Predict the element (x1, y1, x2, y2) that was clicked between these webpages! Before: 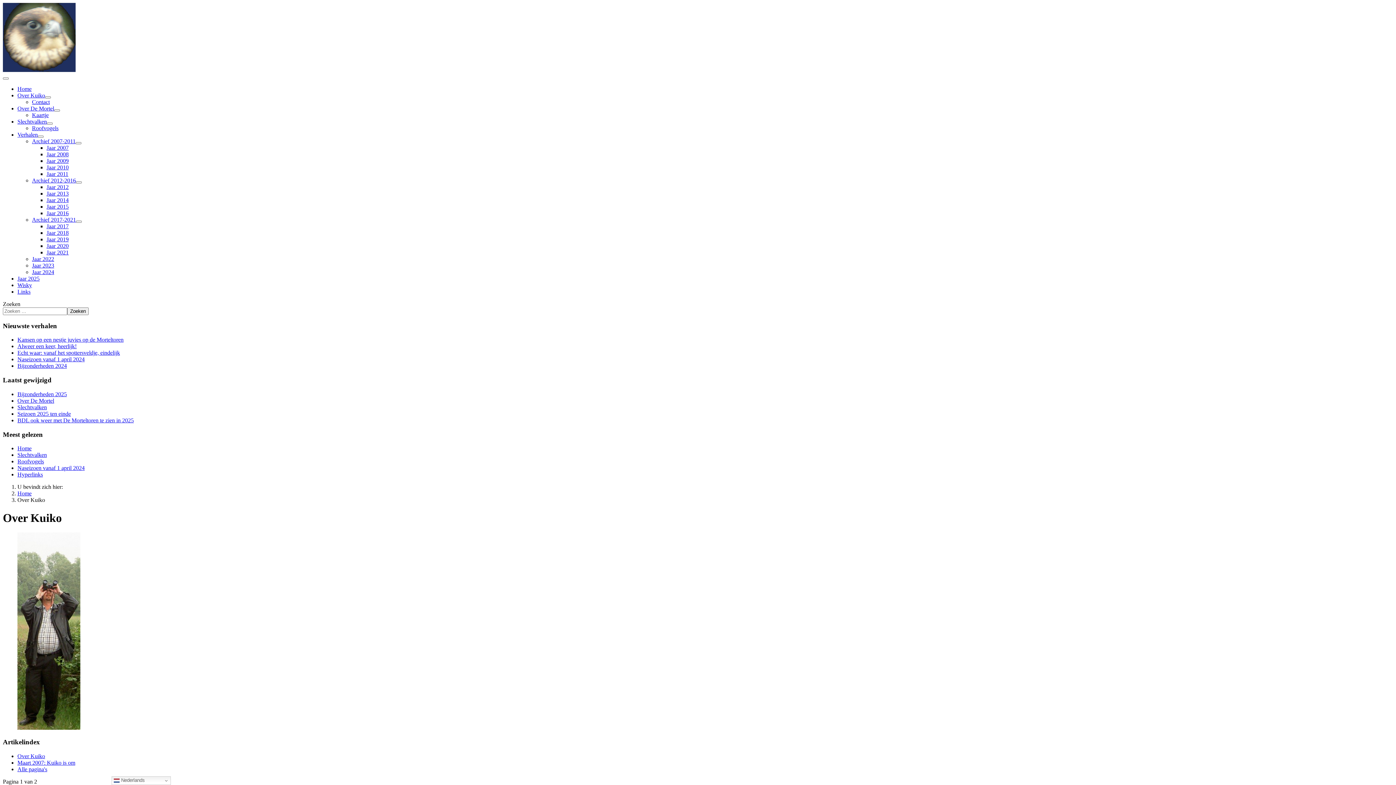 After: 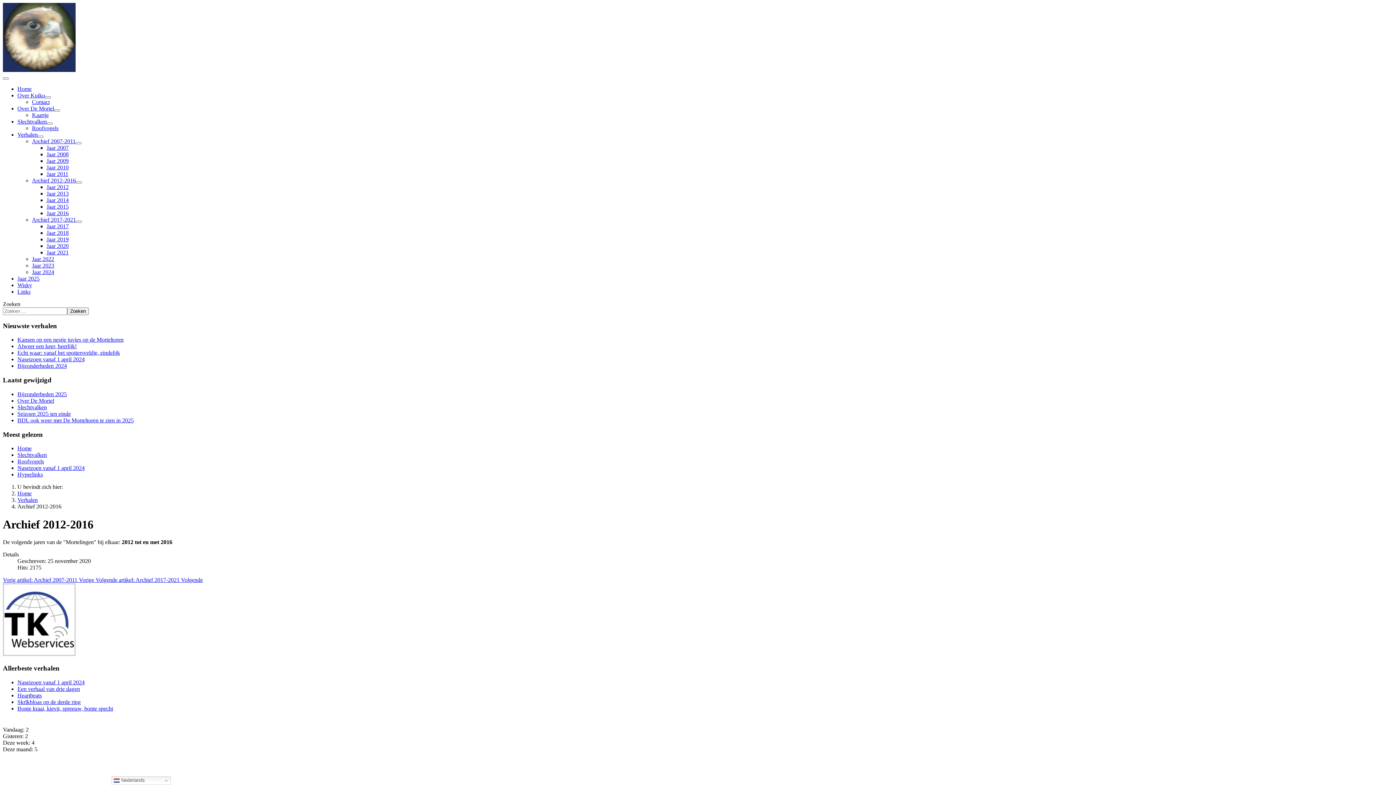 Action: label: Archief 2012-2016 bbox: (32, 177, 76, 183)